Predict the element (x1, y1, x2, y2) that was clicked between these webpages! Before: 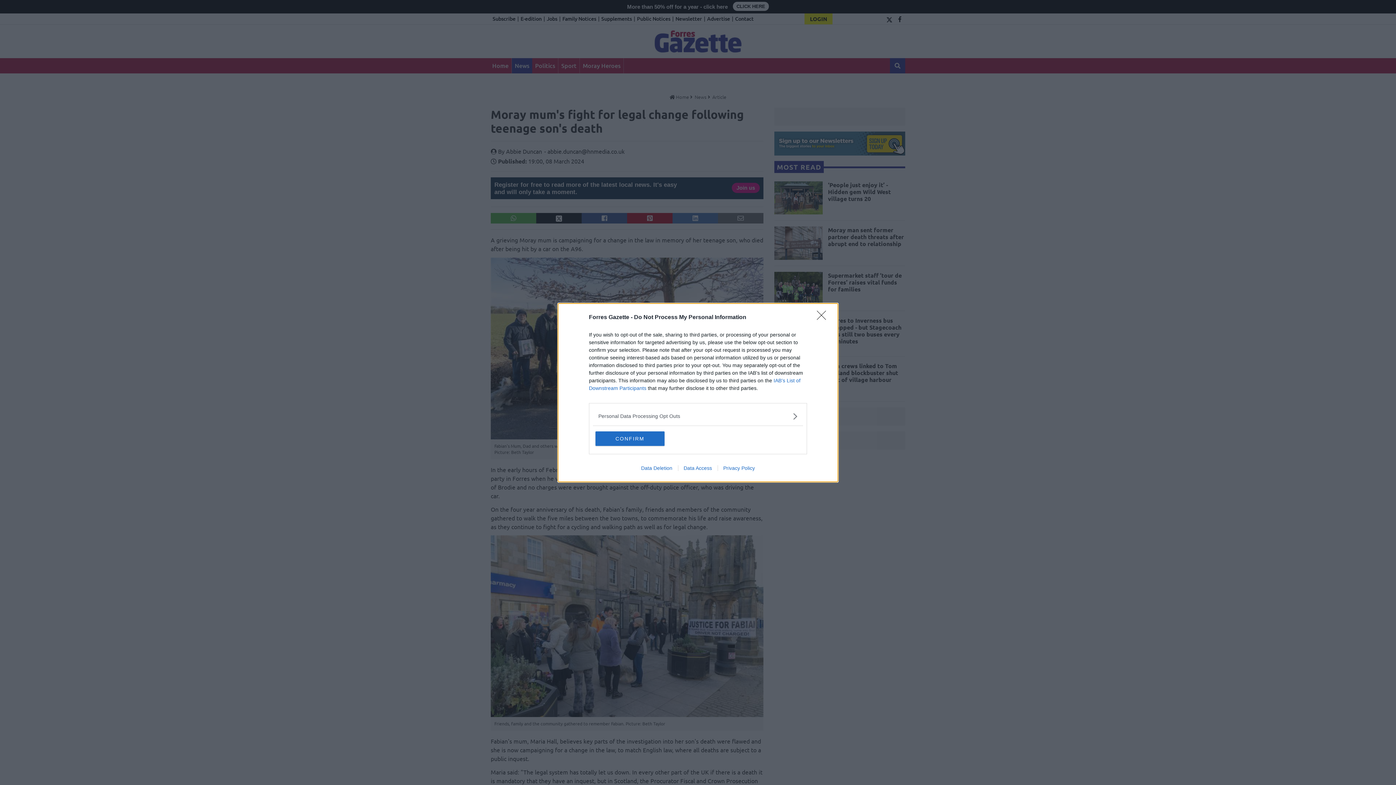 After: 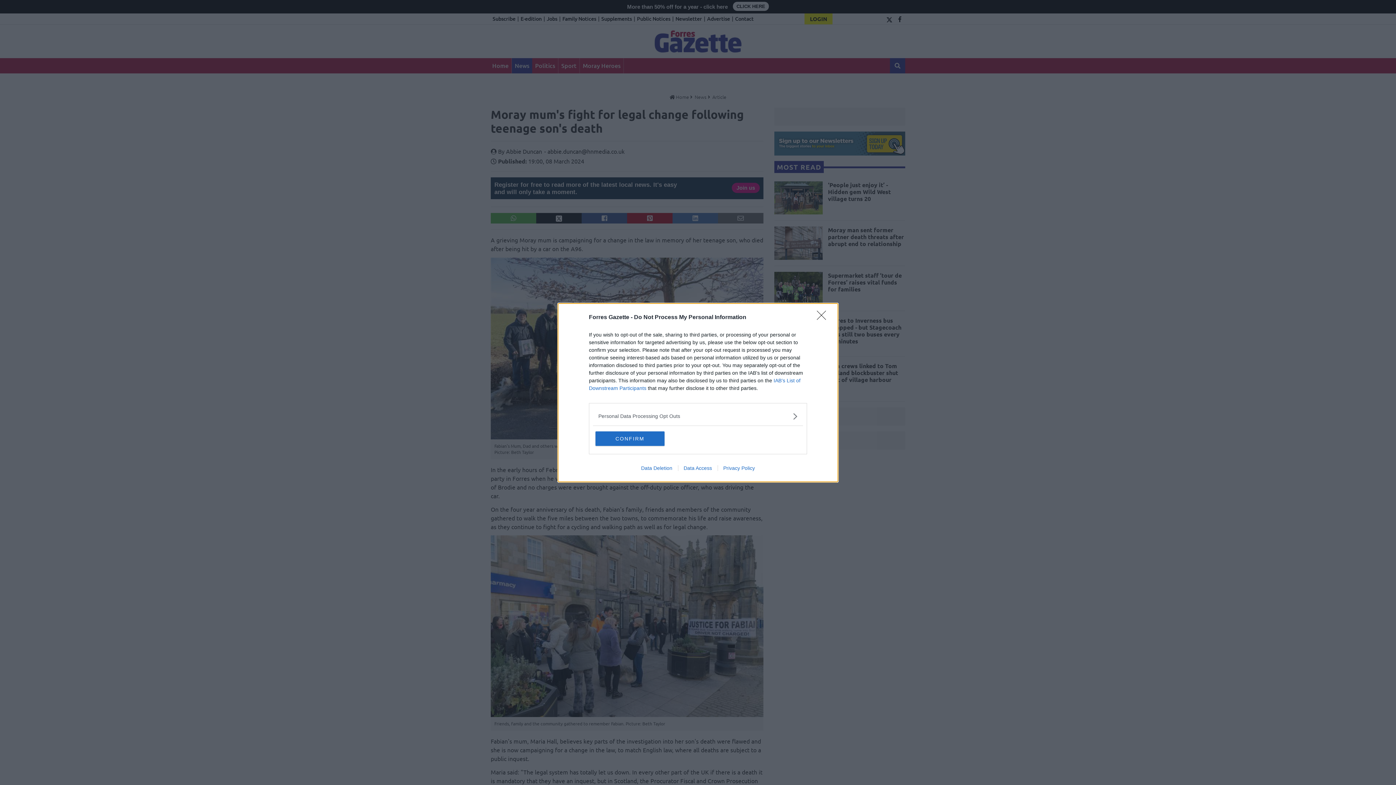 Action: label: Data Access bbox: (678, 465, 717, 471)